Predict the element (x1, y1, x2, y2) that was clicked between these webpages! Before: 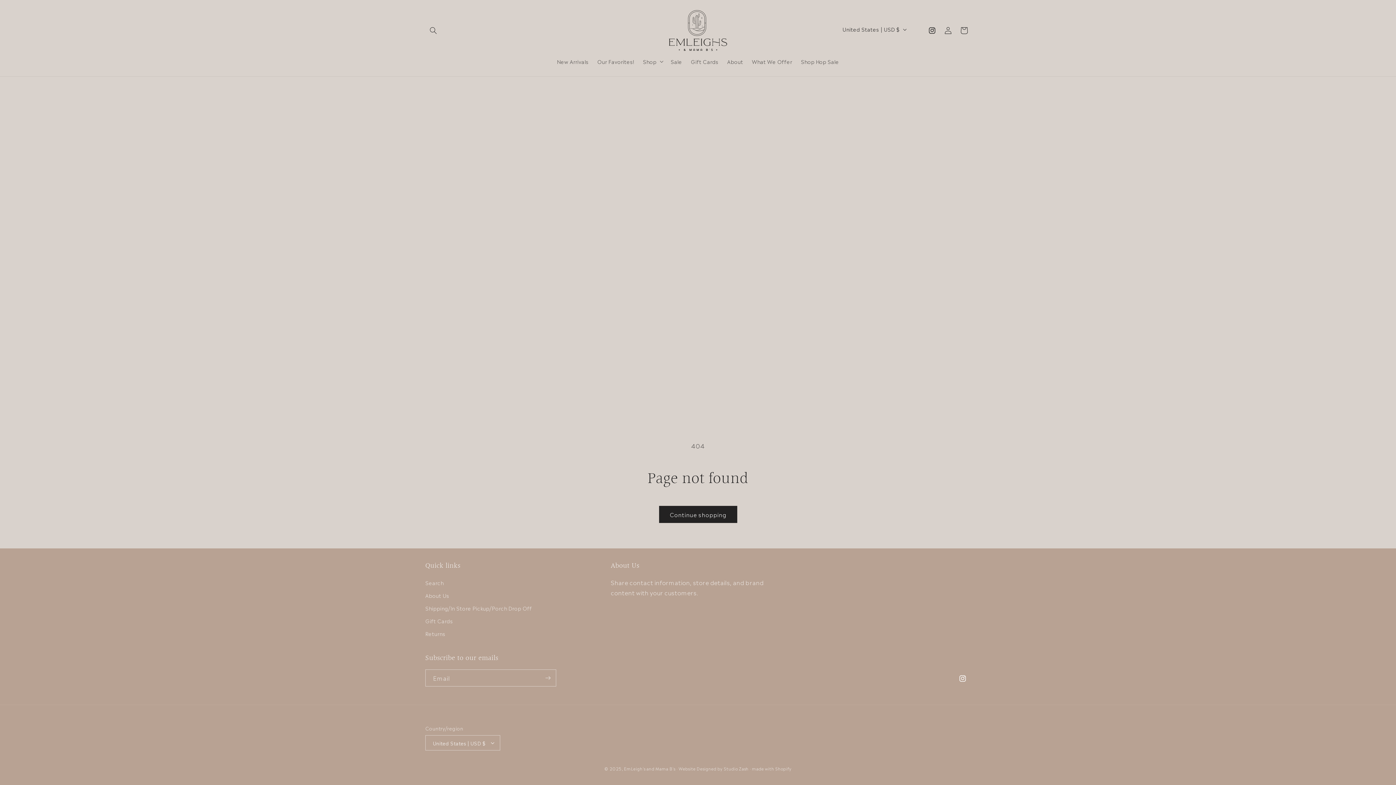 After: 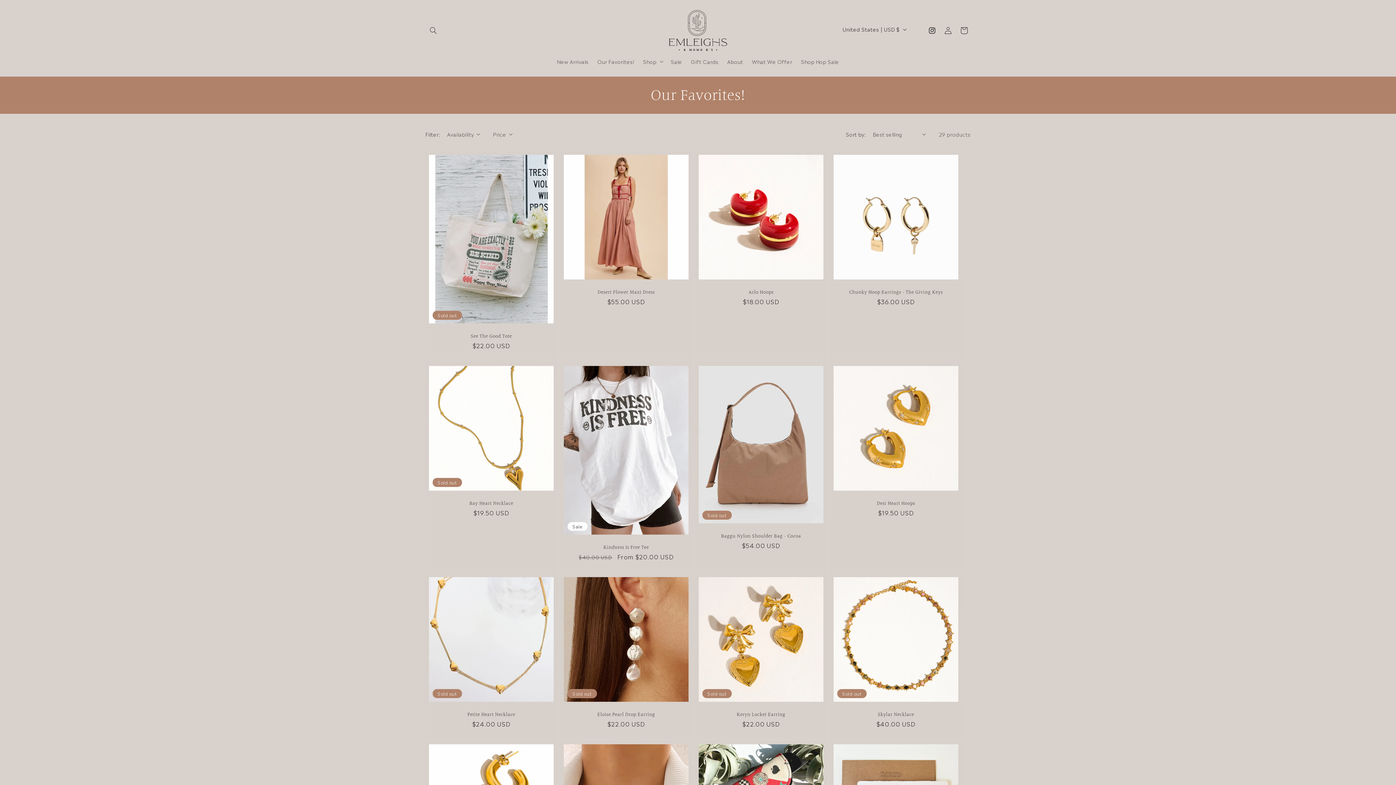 Action: label: Our Favorites! bbox: (593, 53, 638, 68)